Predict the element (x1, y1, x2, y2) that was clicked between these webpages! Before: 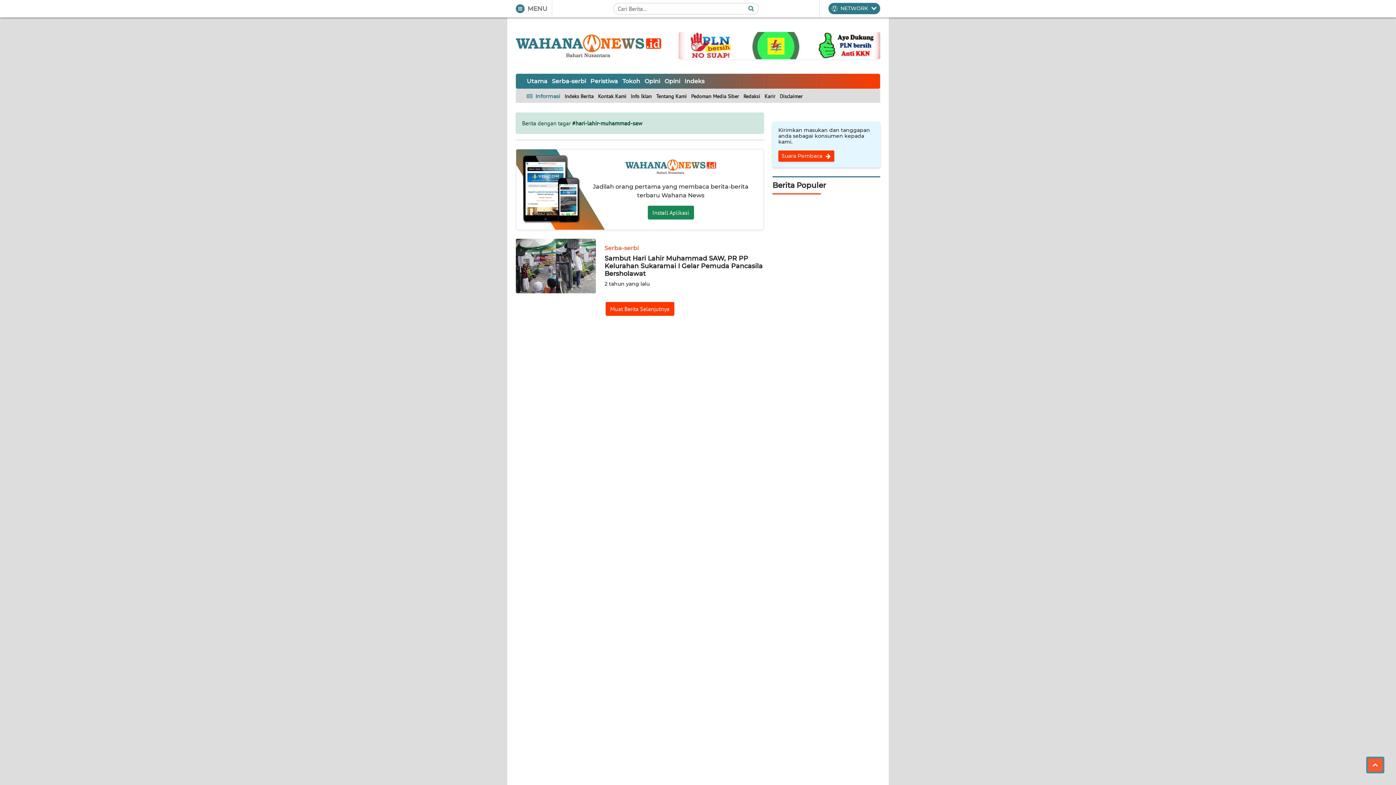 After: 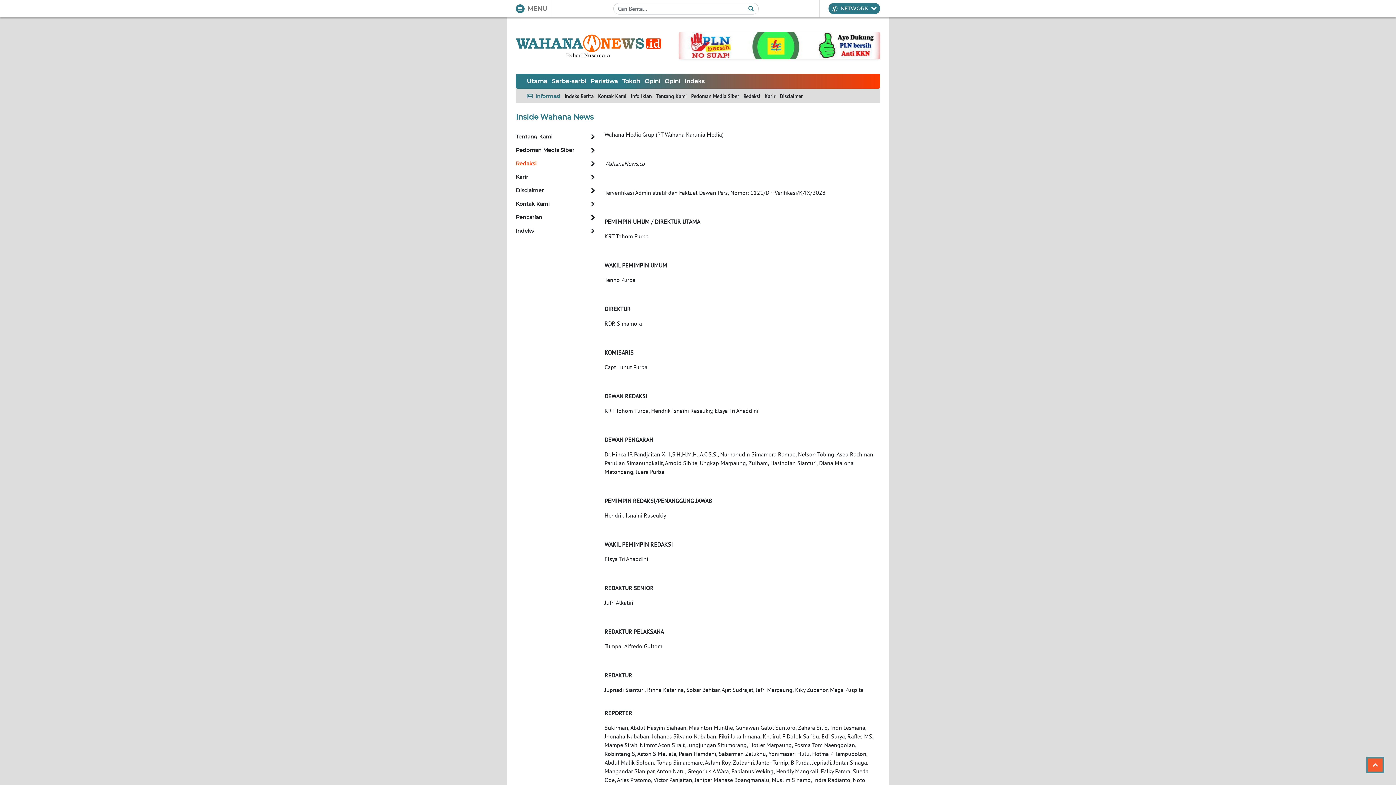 Action: bbox: (741, 91, 762, 100) label: Redaksi